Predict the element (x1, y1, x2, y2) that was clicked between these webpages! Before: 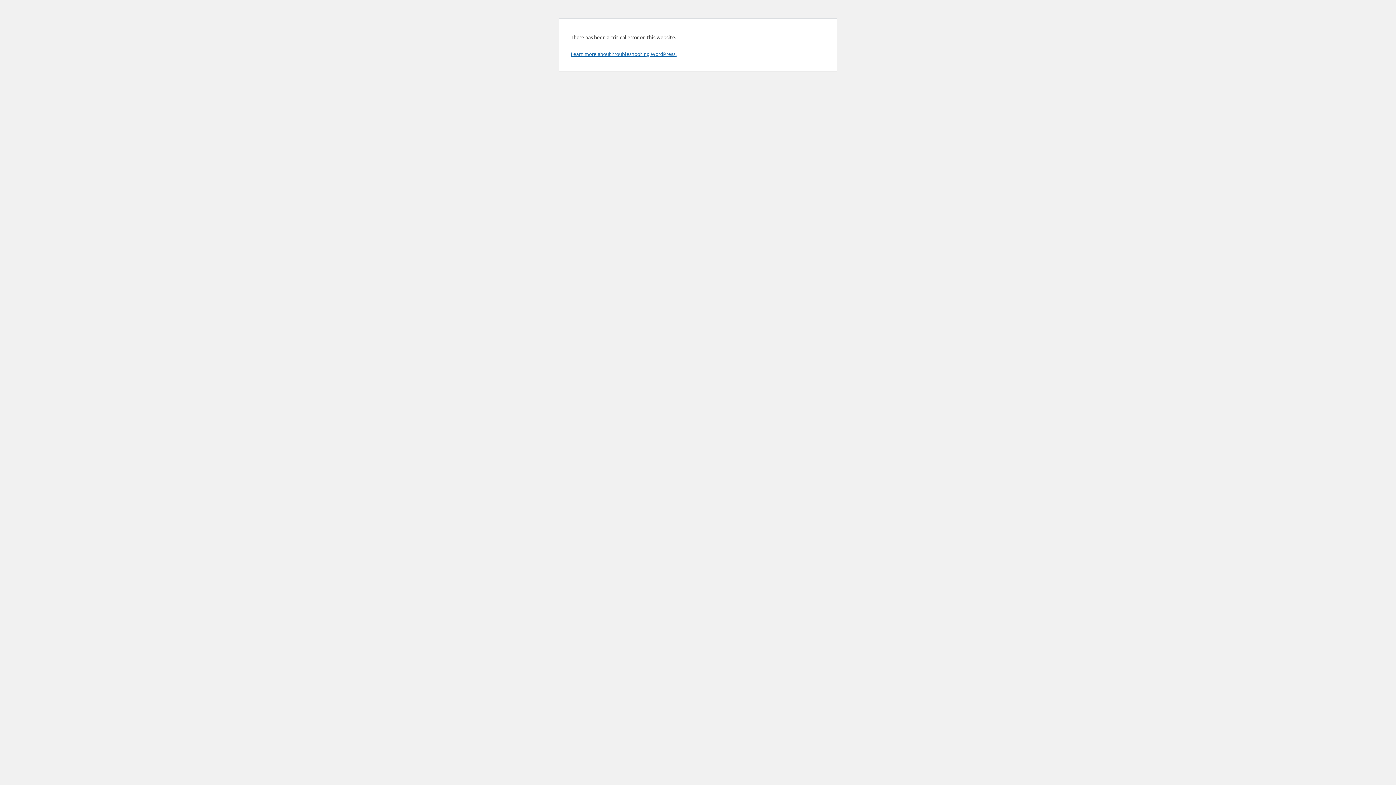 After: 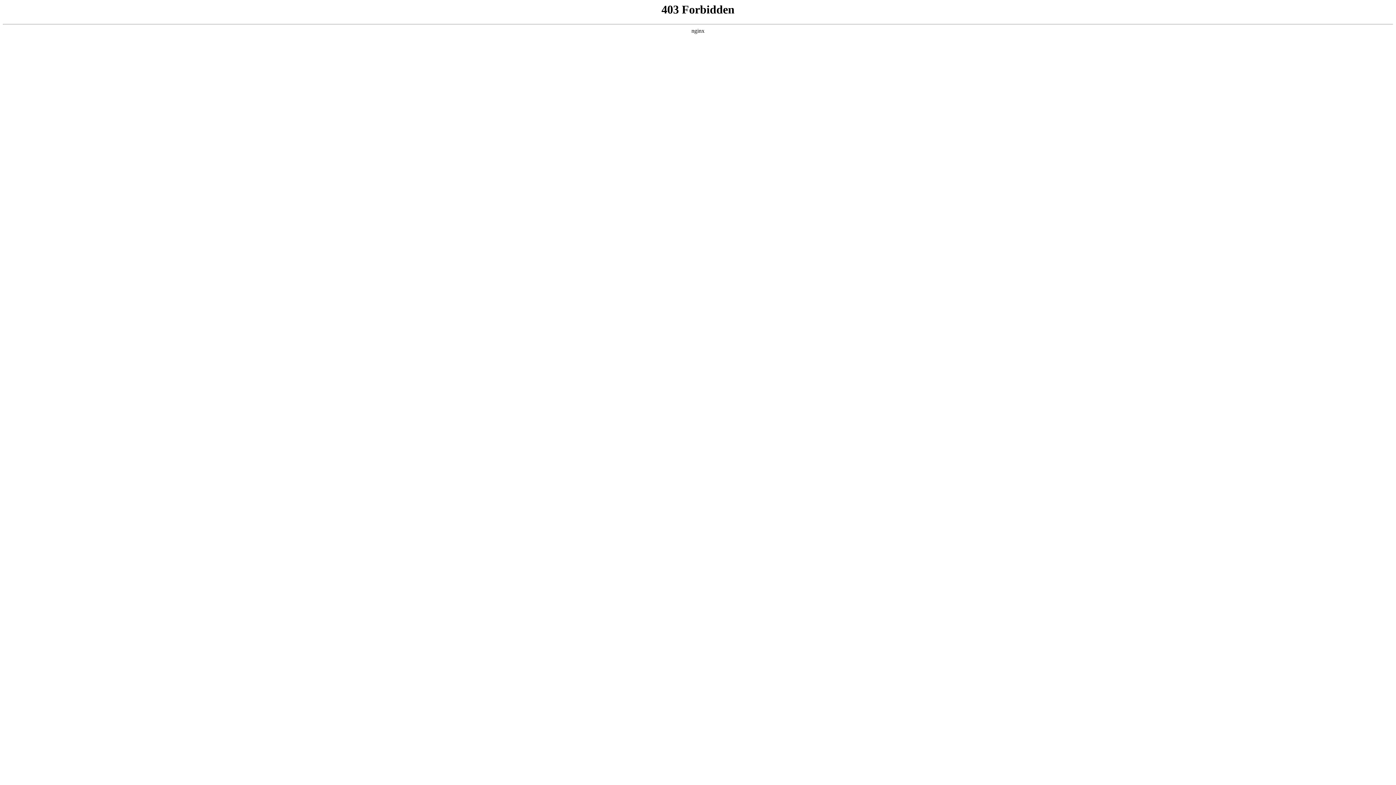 Action: label: Learn more about troubleshooting WordPress. bbox: (570, 50, 676, 57)